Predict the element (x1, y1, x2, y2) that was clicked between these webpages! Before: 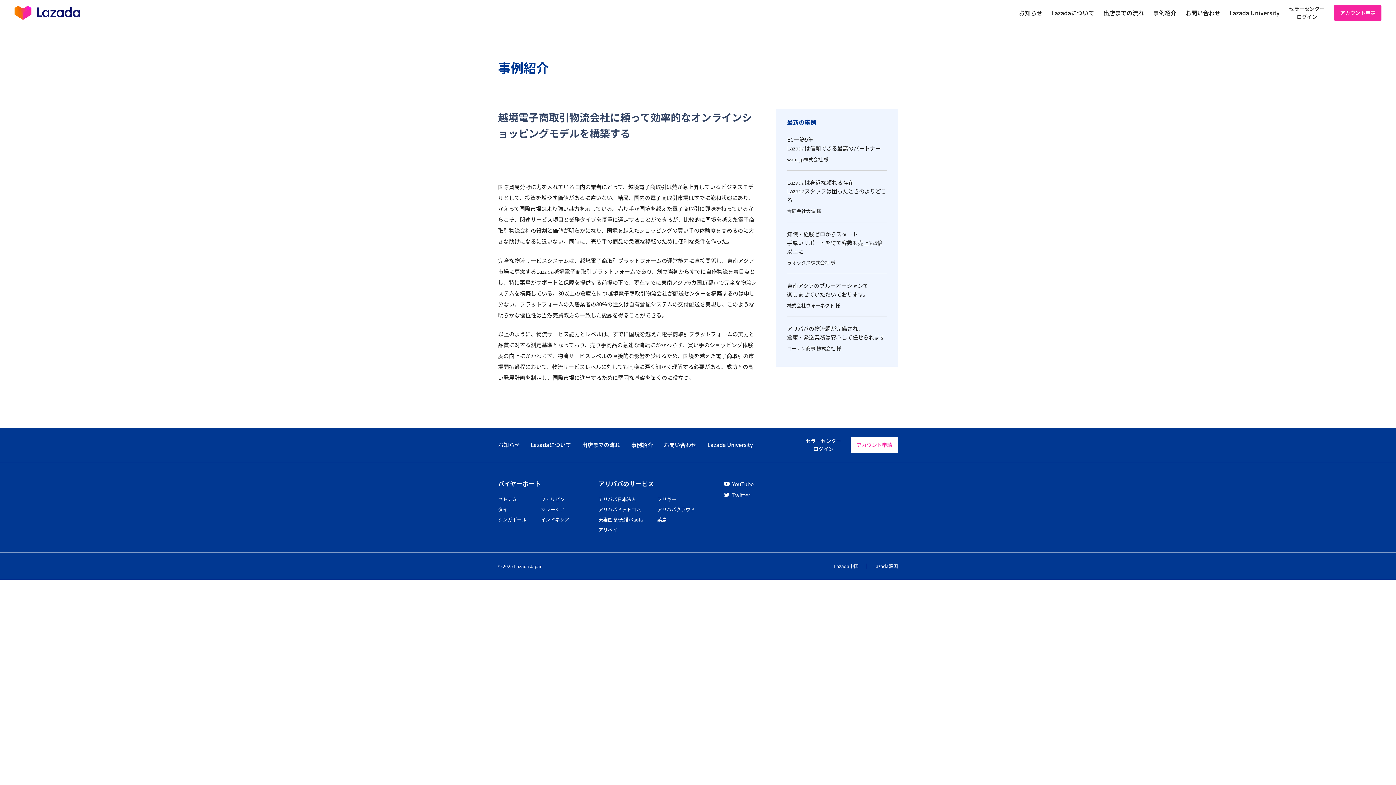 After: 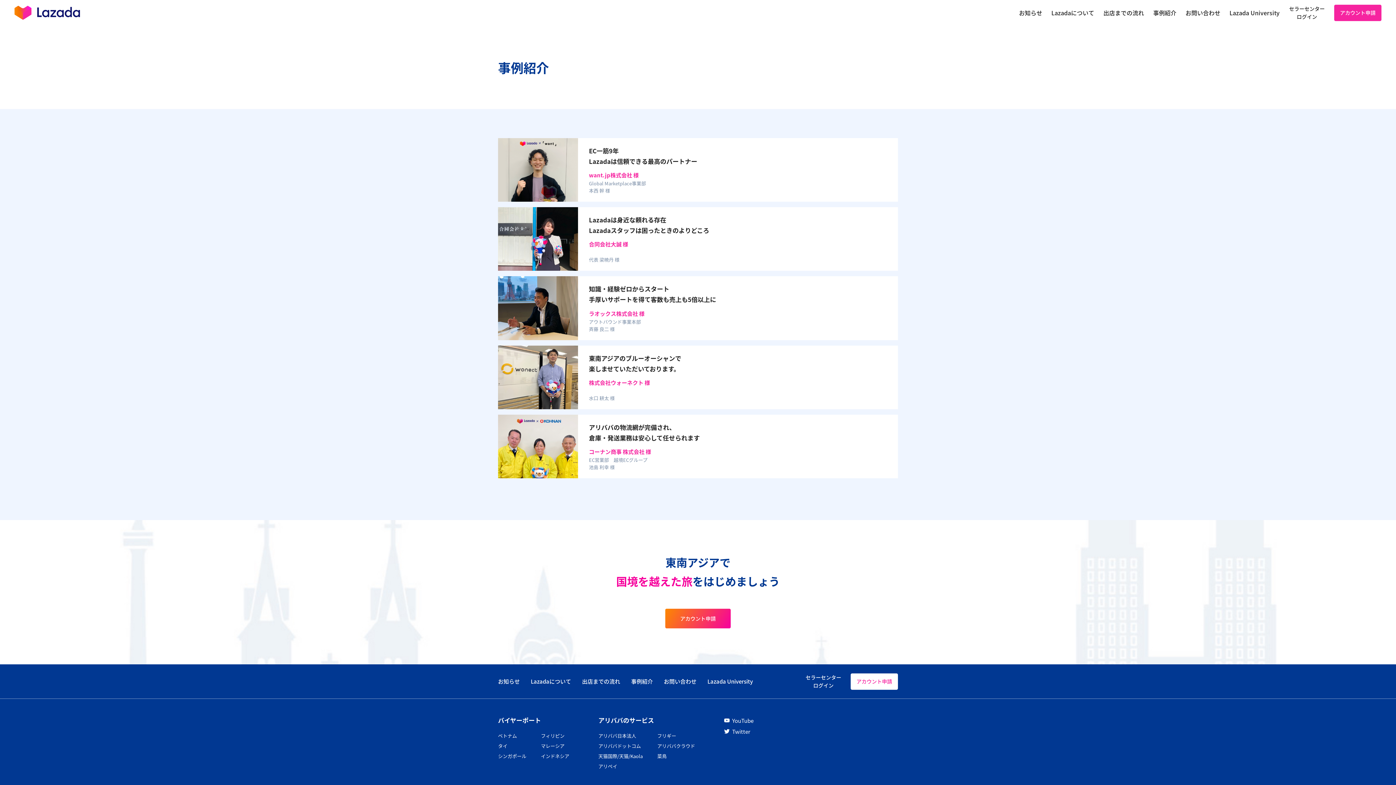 Action: bbox: (1153, 0, 1176, 25) label: 事例紹介